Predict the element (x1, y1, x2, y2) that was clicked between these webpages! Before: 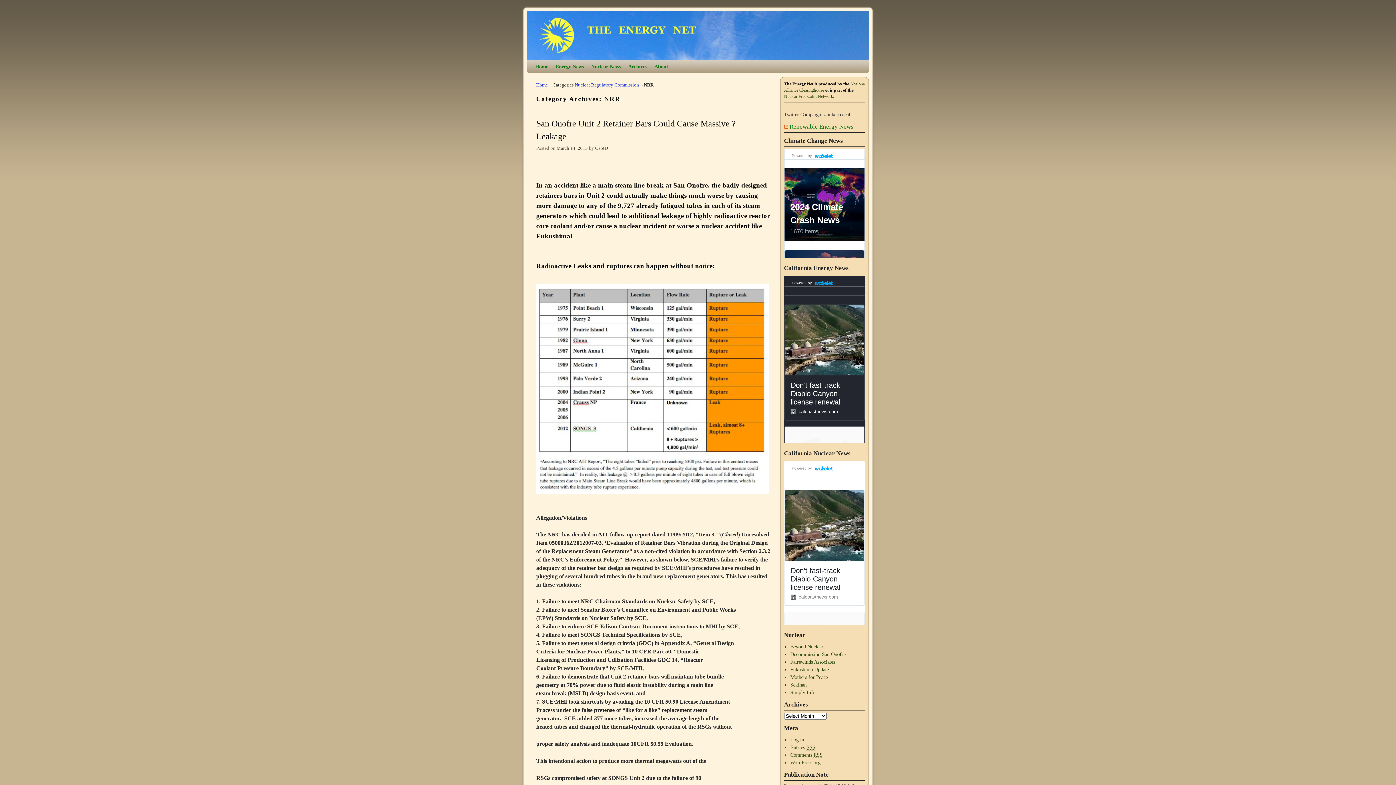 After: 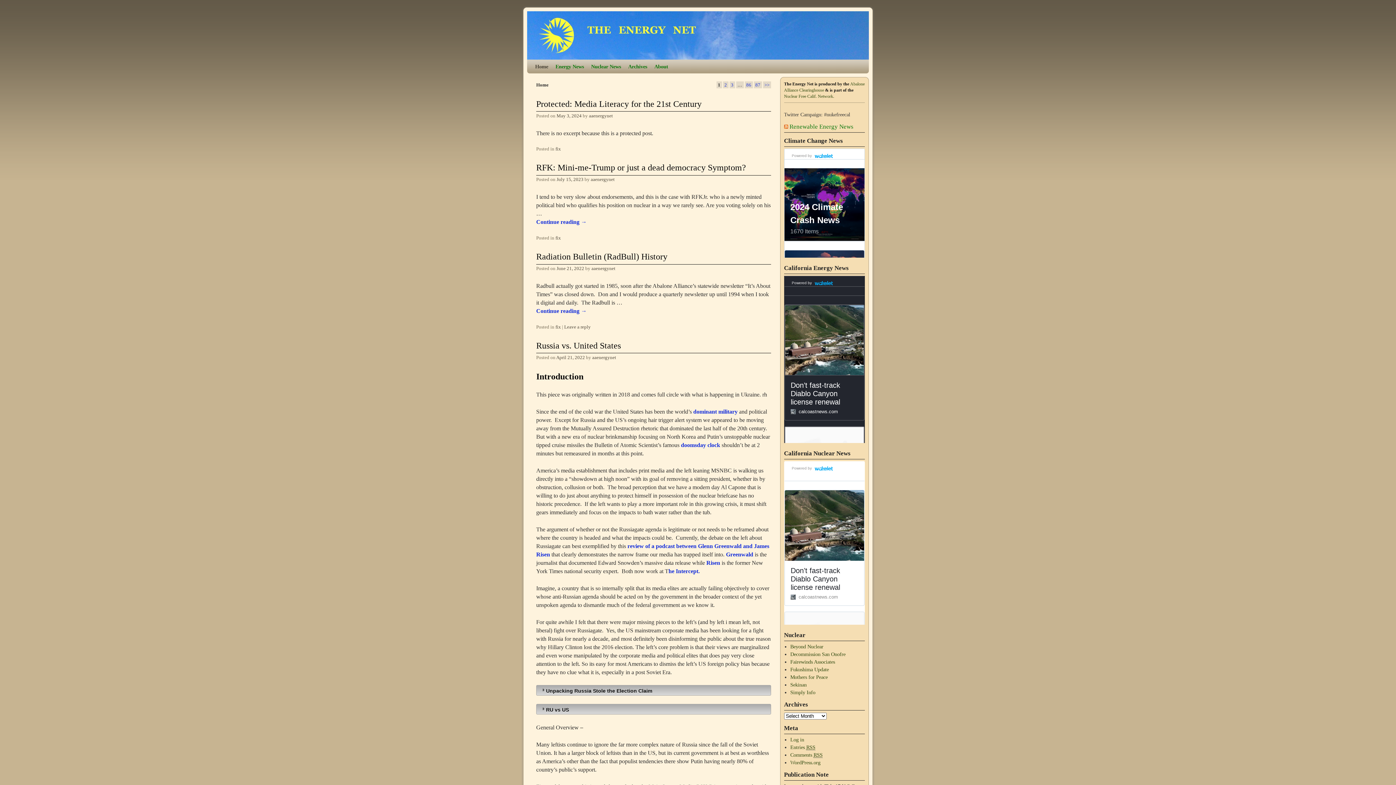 Action: label: Home bbox: (531, 59, 552, 73)